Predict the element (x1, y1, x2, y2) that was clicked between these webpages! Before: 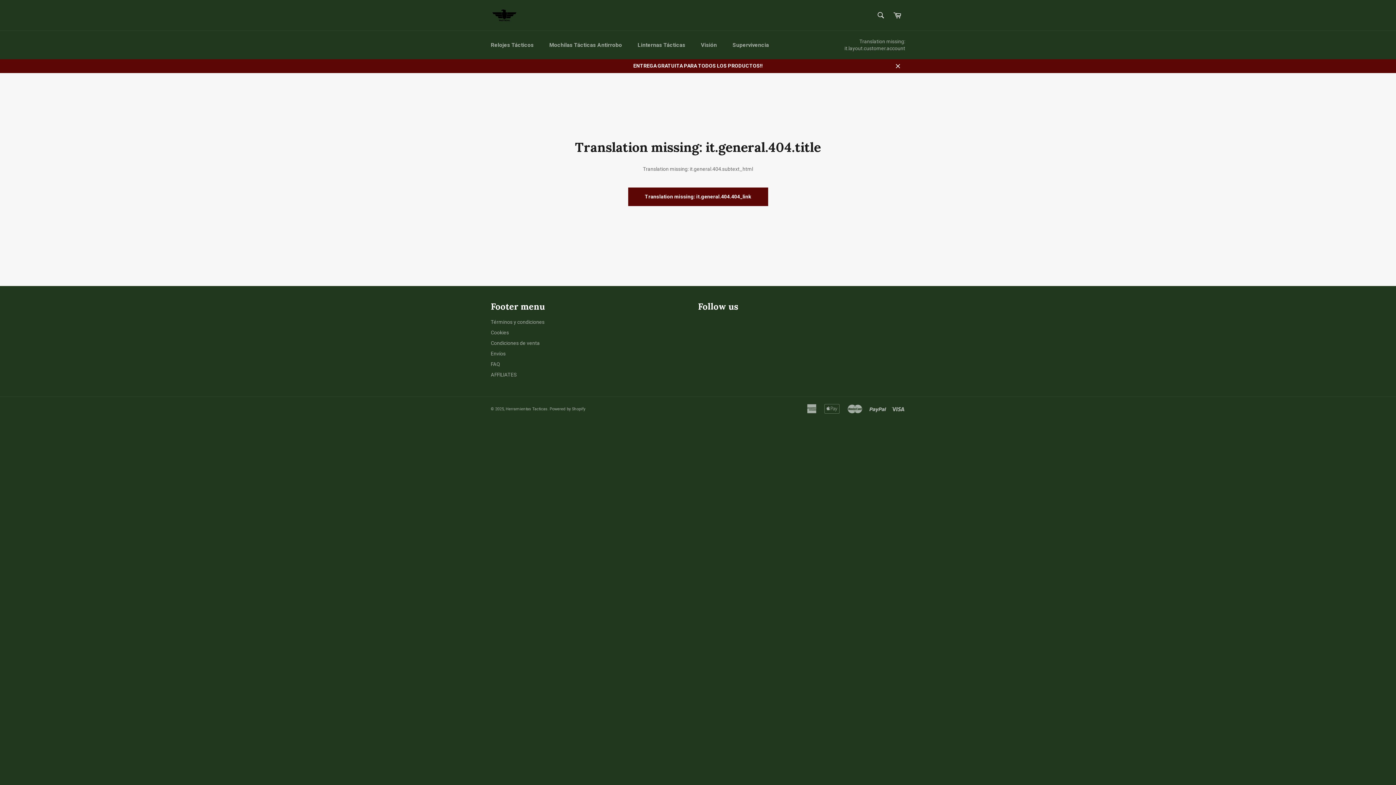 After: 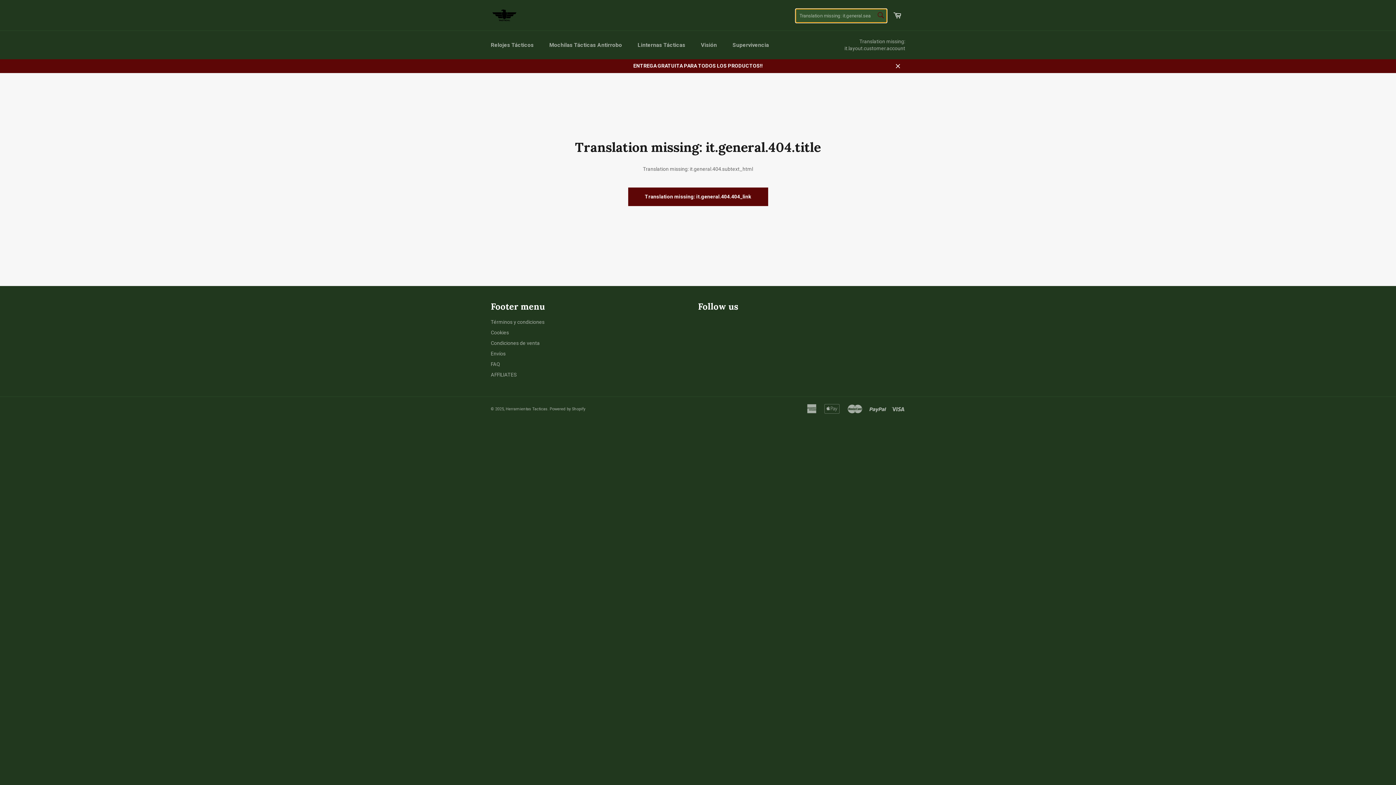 Action: bbox: (873, 7, 888, 22) label: Translation missing: it.general.search.submit